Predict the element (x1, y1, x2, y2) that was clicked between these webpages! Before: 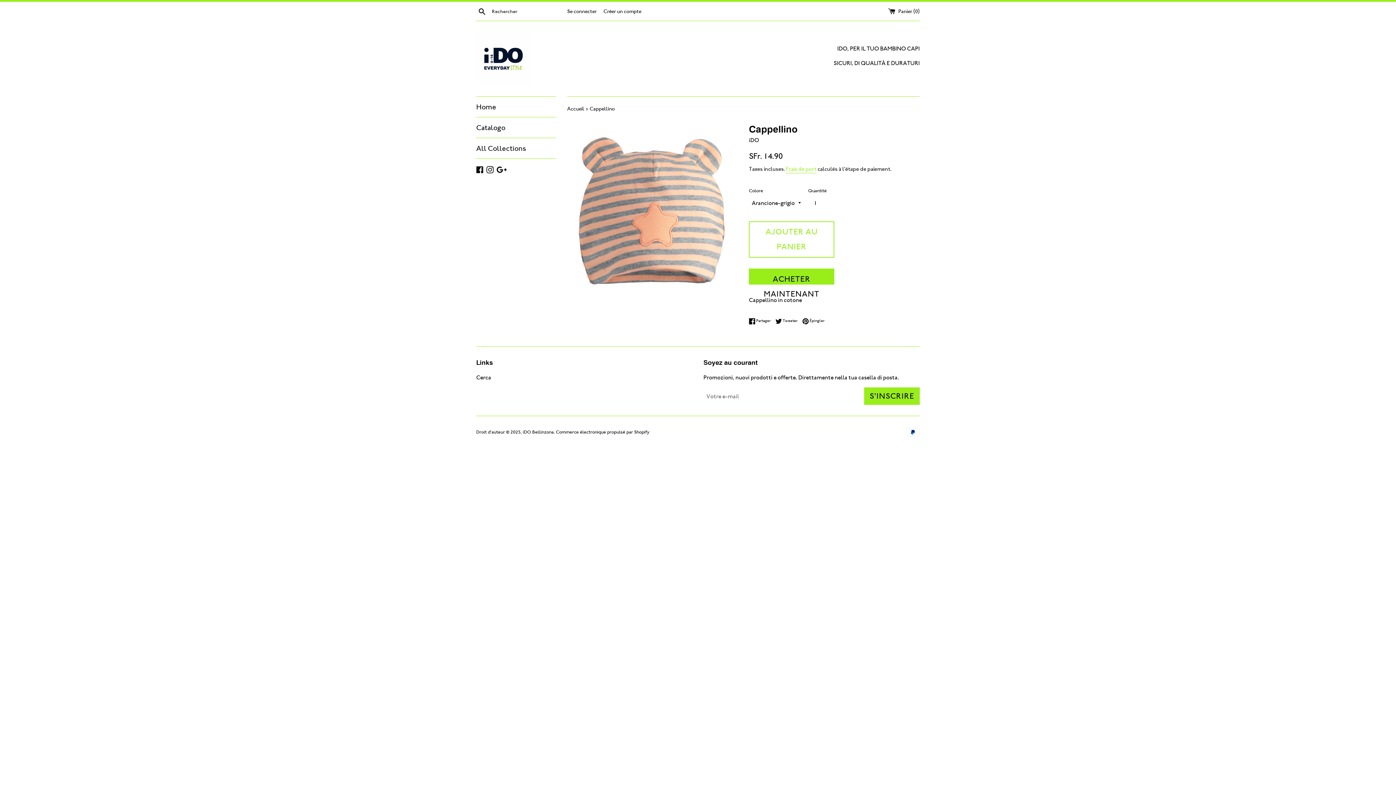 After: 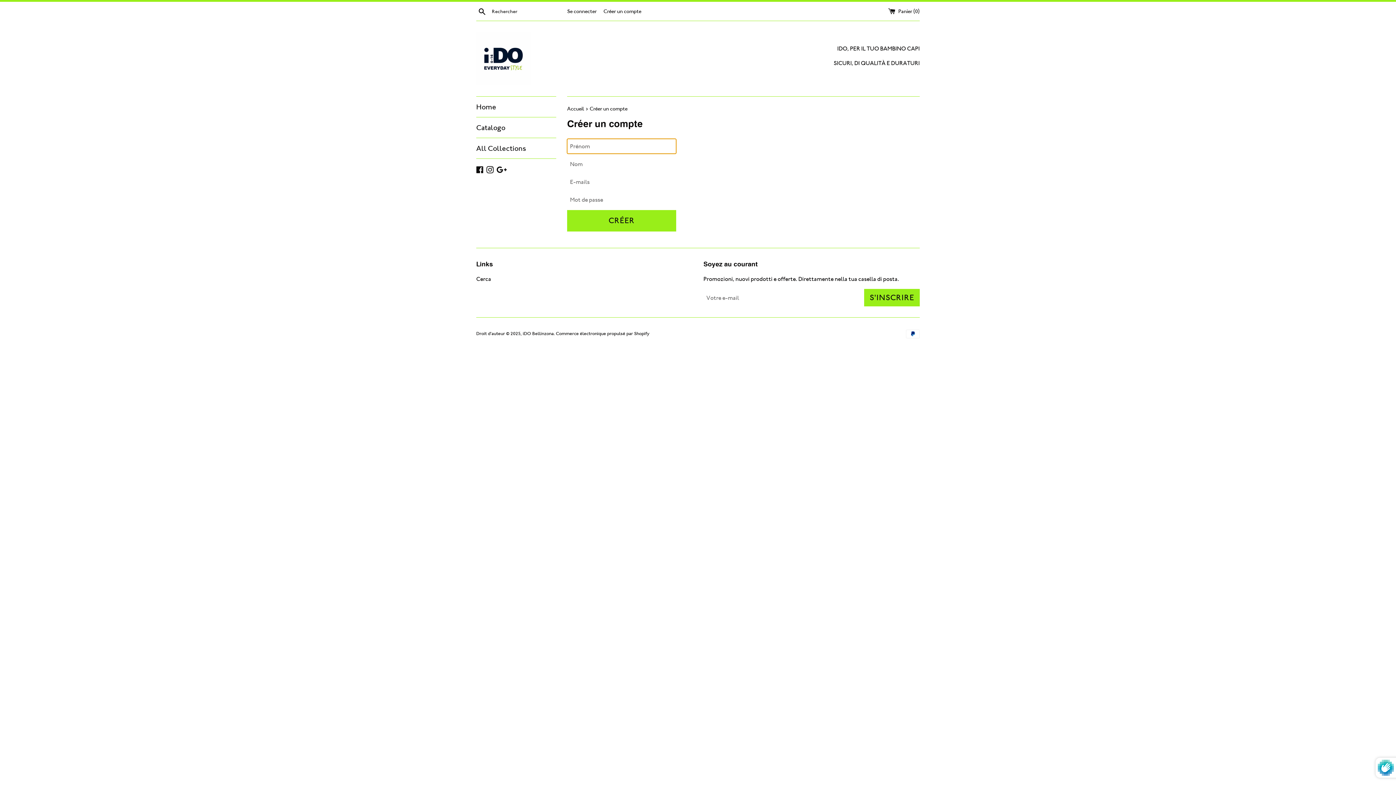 Action: label: Créer un compte bbox: (603, 8, 641, 14)